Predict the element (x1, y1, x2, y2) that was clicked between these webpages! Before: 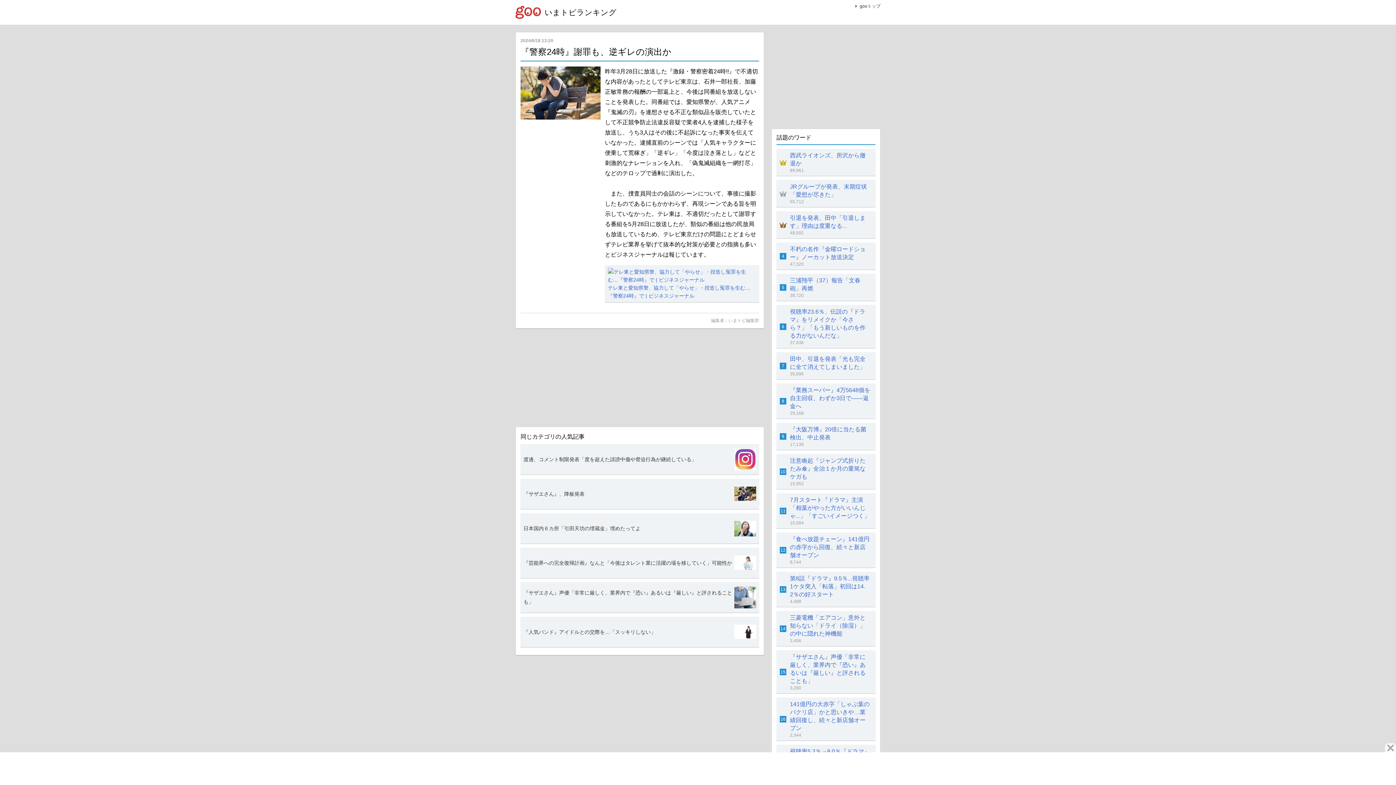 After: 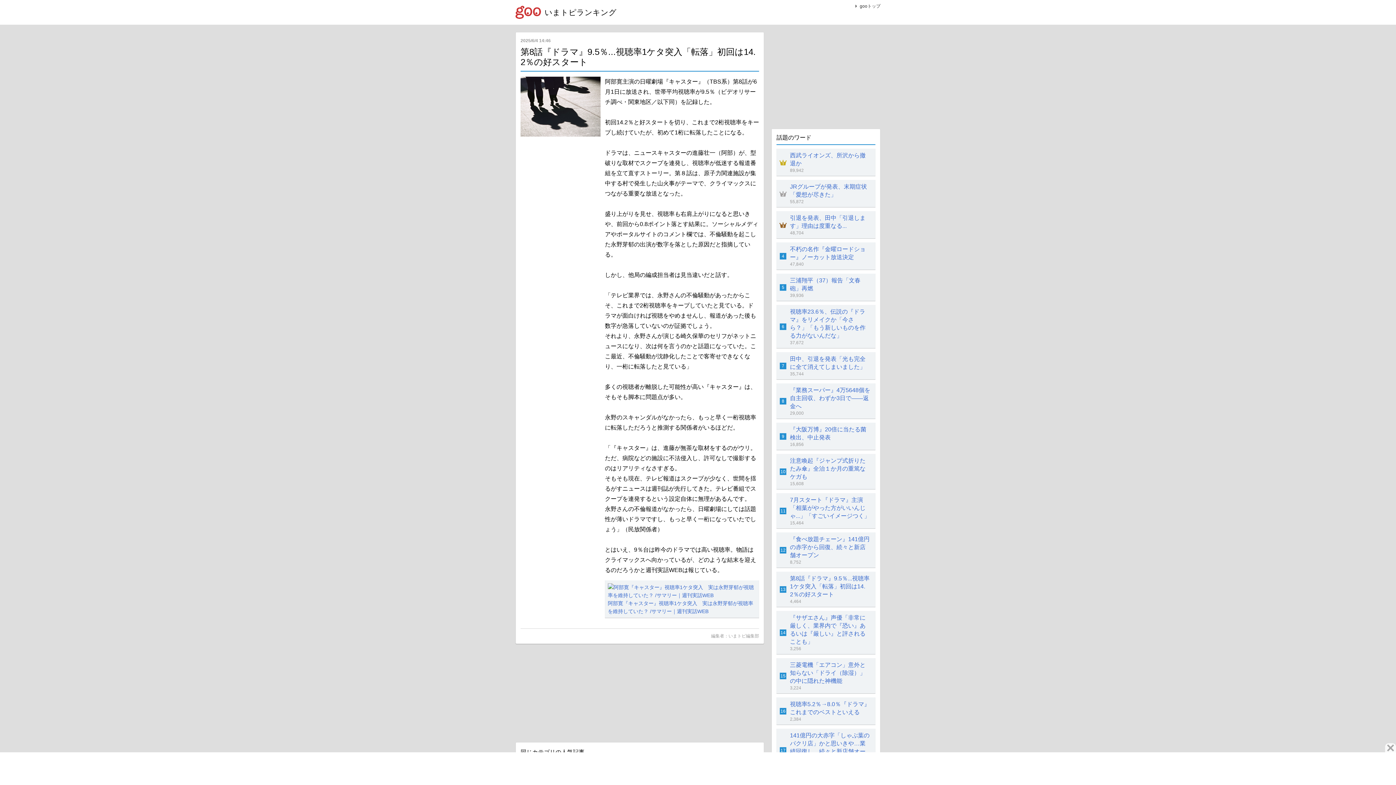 Action: bbox: (776, 571, 875, 607) label: 13
	
第8話『ドラマ』9.5％...視聴率1ケタ突入「転落」初回は14.2％の好スタート
4,488